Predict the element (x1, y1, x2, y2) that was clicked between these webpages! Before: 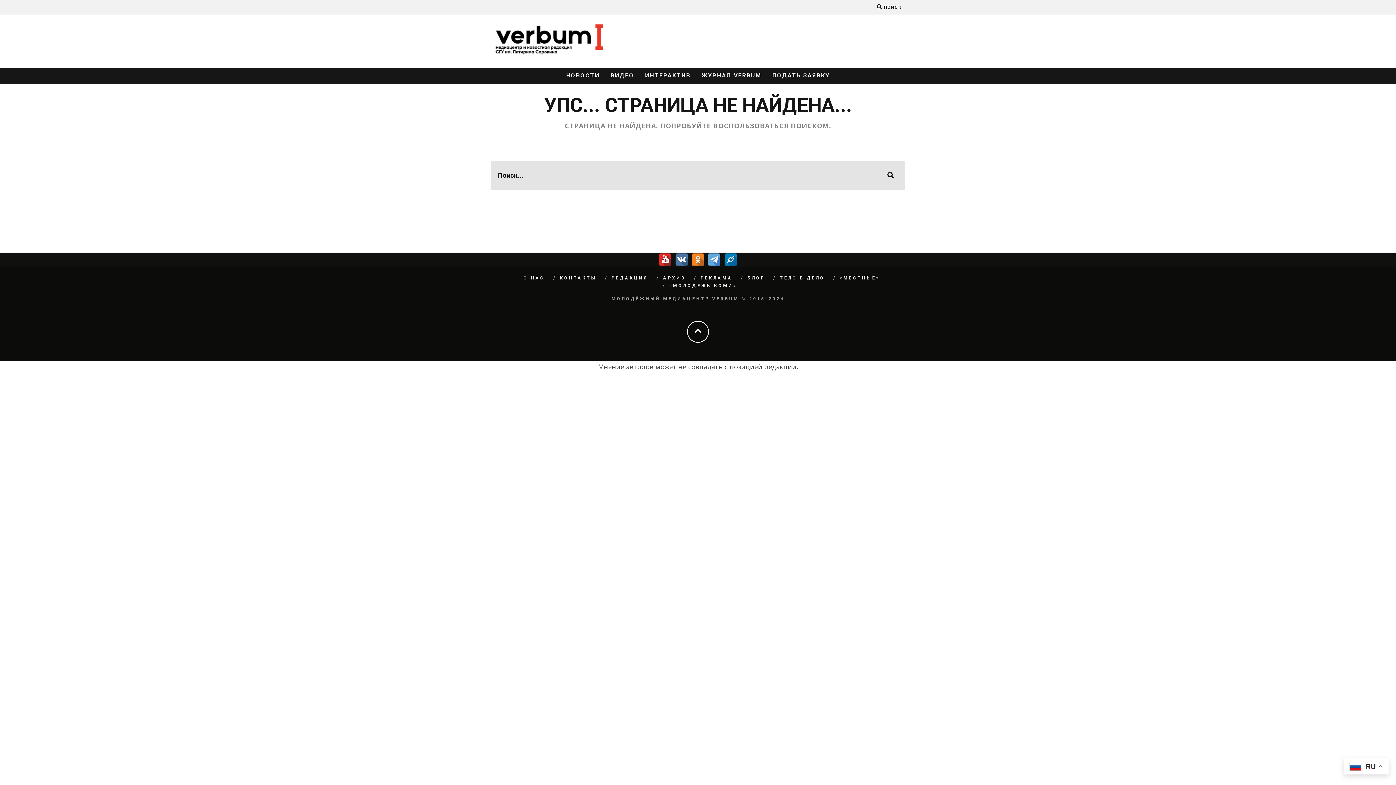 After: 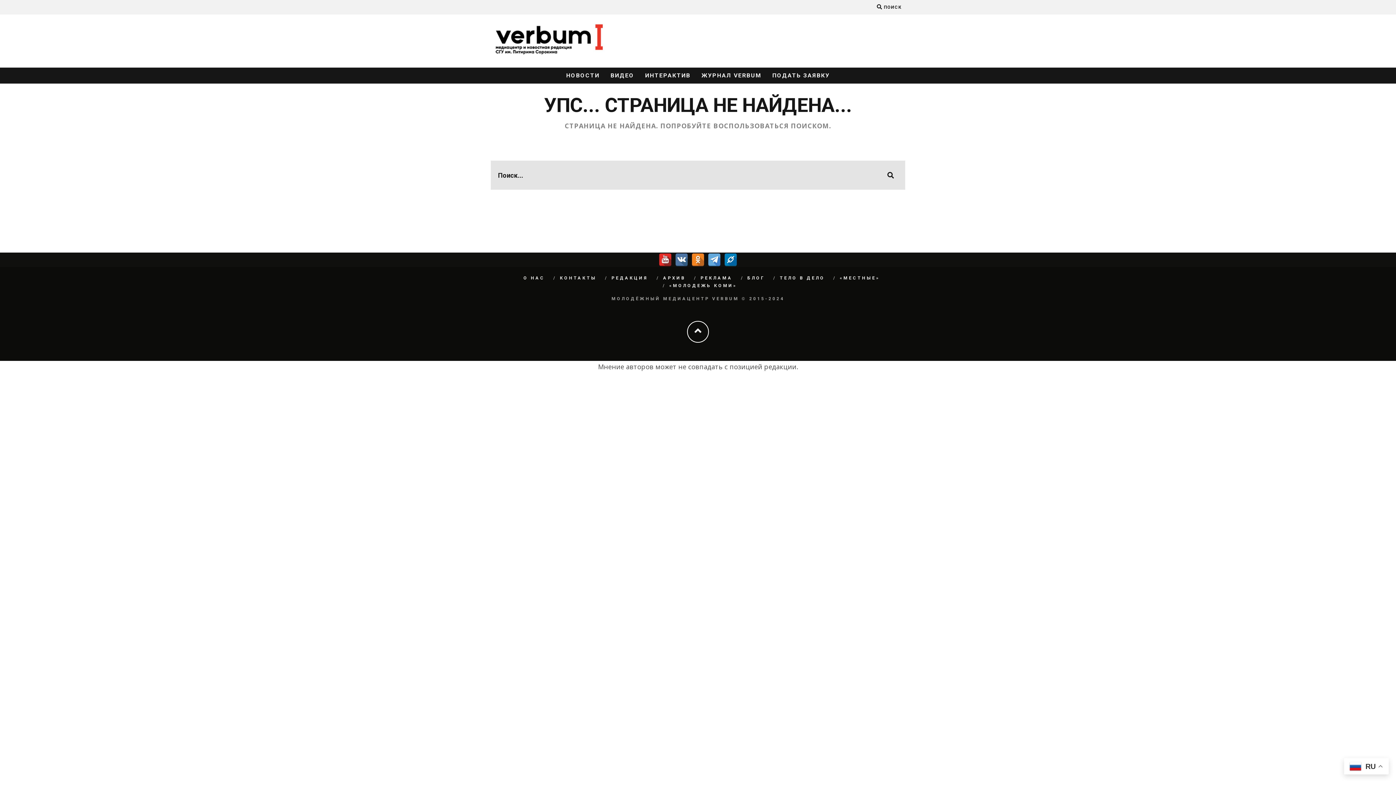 Action: bbox: (708, 253, 721, 266)